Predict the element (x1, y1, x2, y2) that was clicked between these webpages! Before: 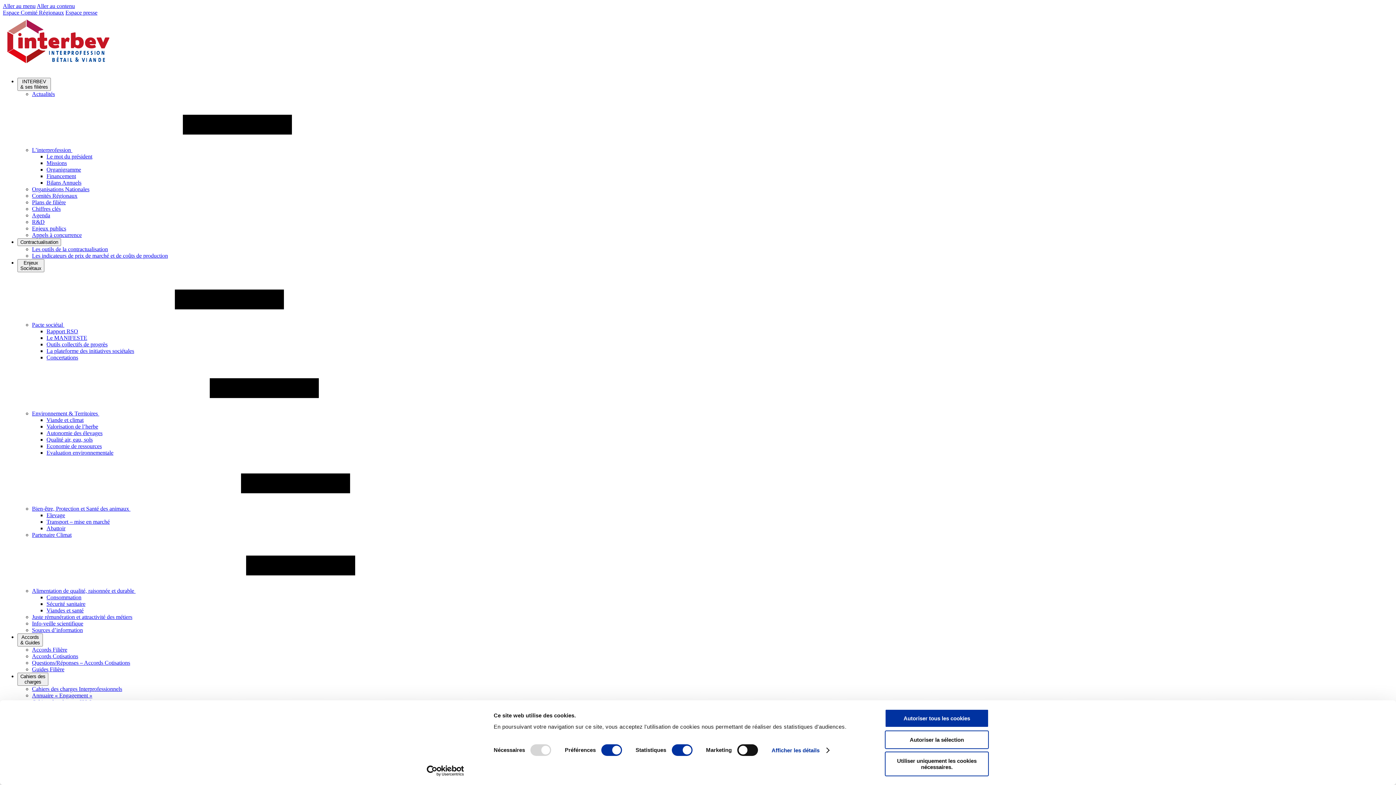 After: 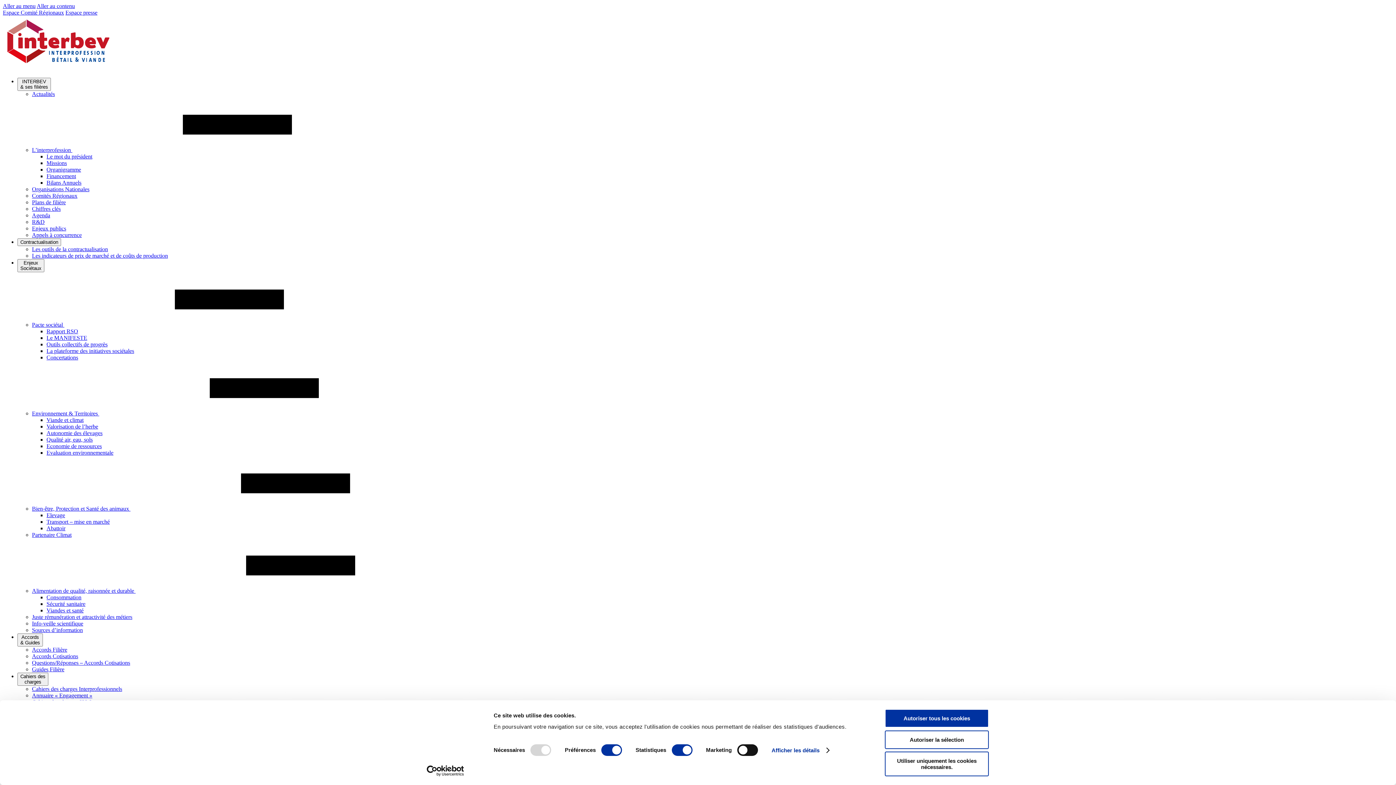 Action: bbox: (46, 449, 113, 456) label: Evaluation environnementale